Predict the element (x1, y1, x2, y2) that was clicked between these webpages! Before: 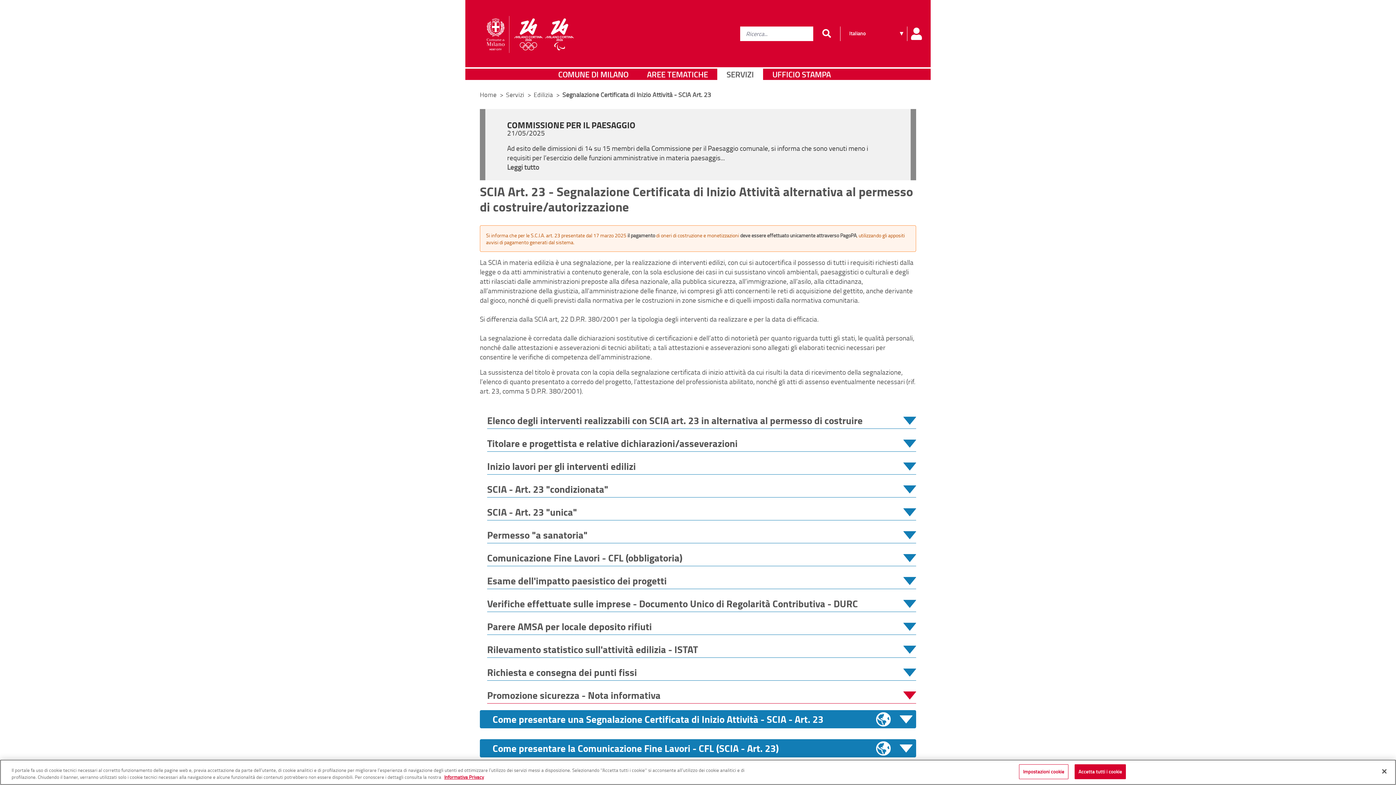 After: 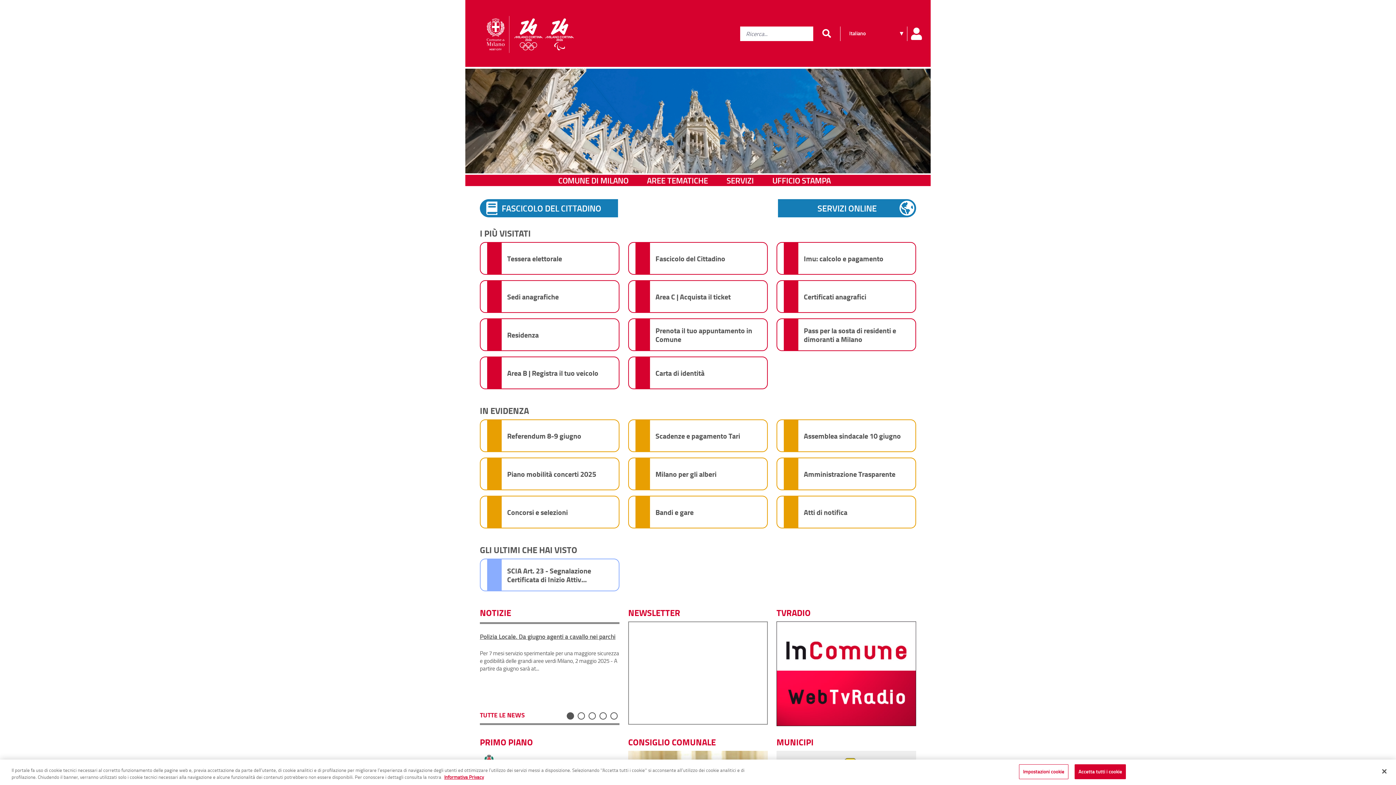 Action: bbox: (476, 7, 582, 62)